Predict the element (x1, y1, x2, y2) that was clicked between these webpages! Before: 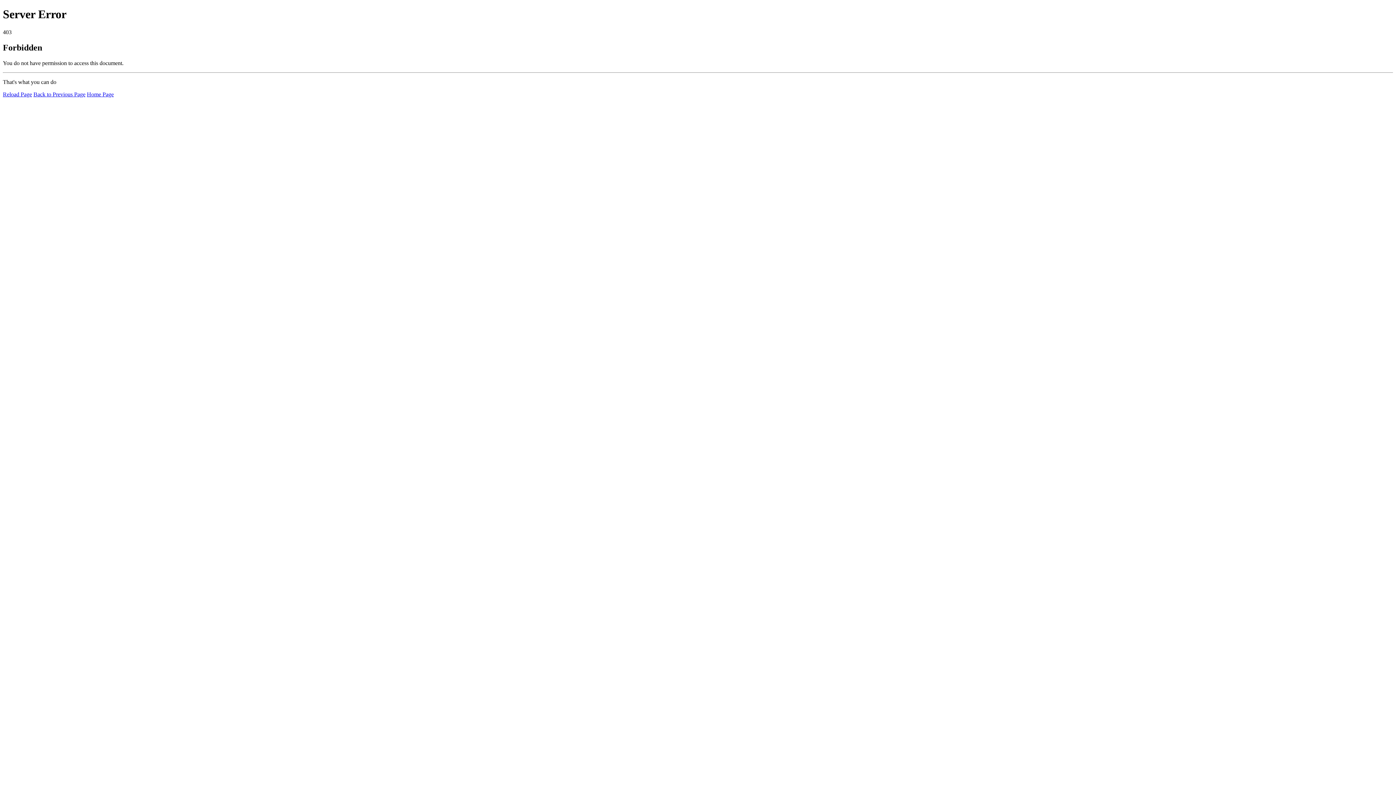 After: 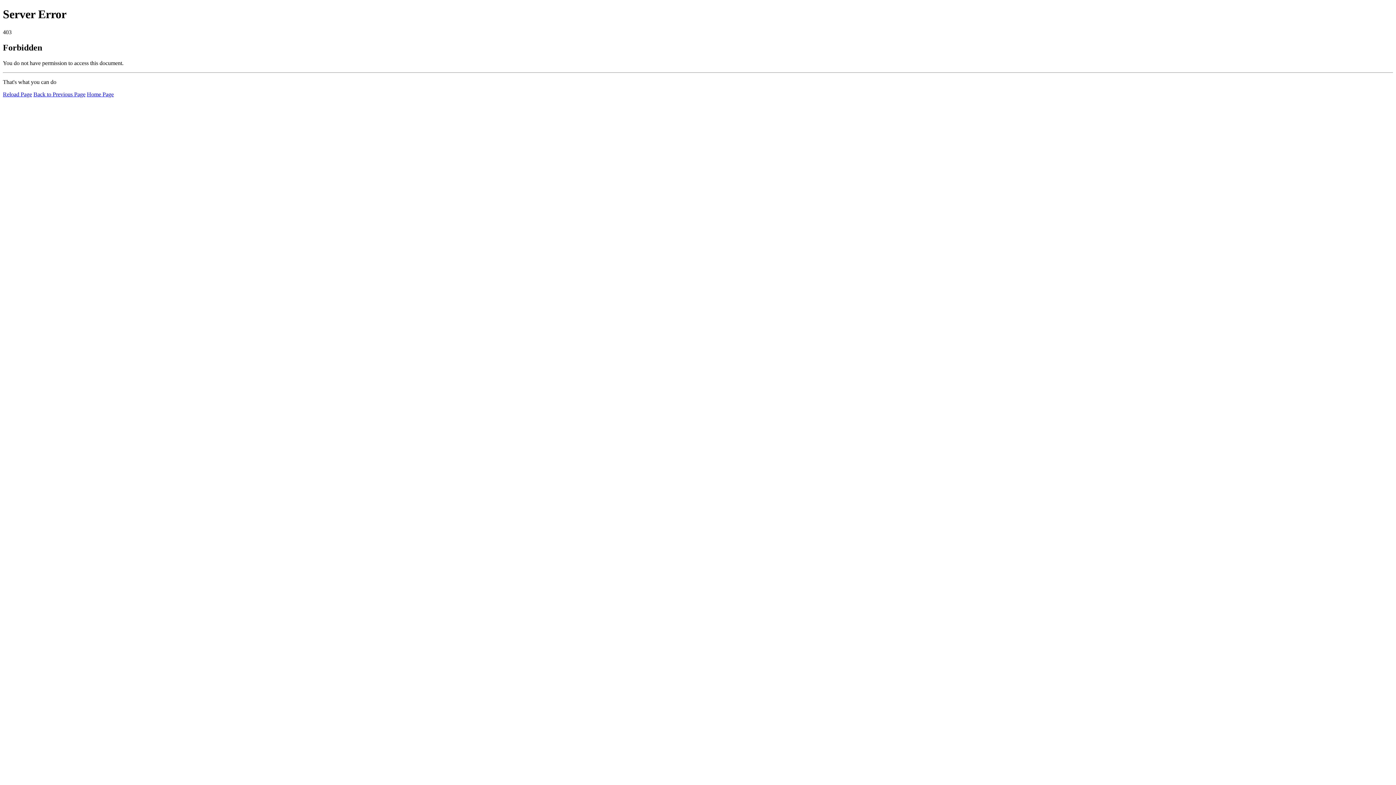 Action: bbox: (2, 91, 32, 97) label: Reload Page